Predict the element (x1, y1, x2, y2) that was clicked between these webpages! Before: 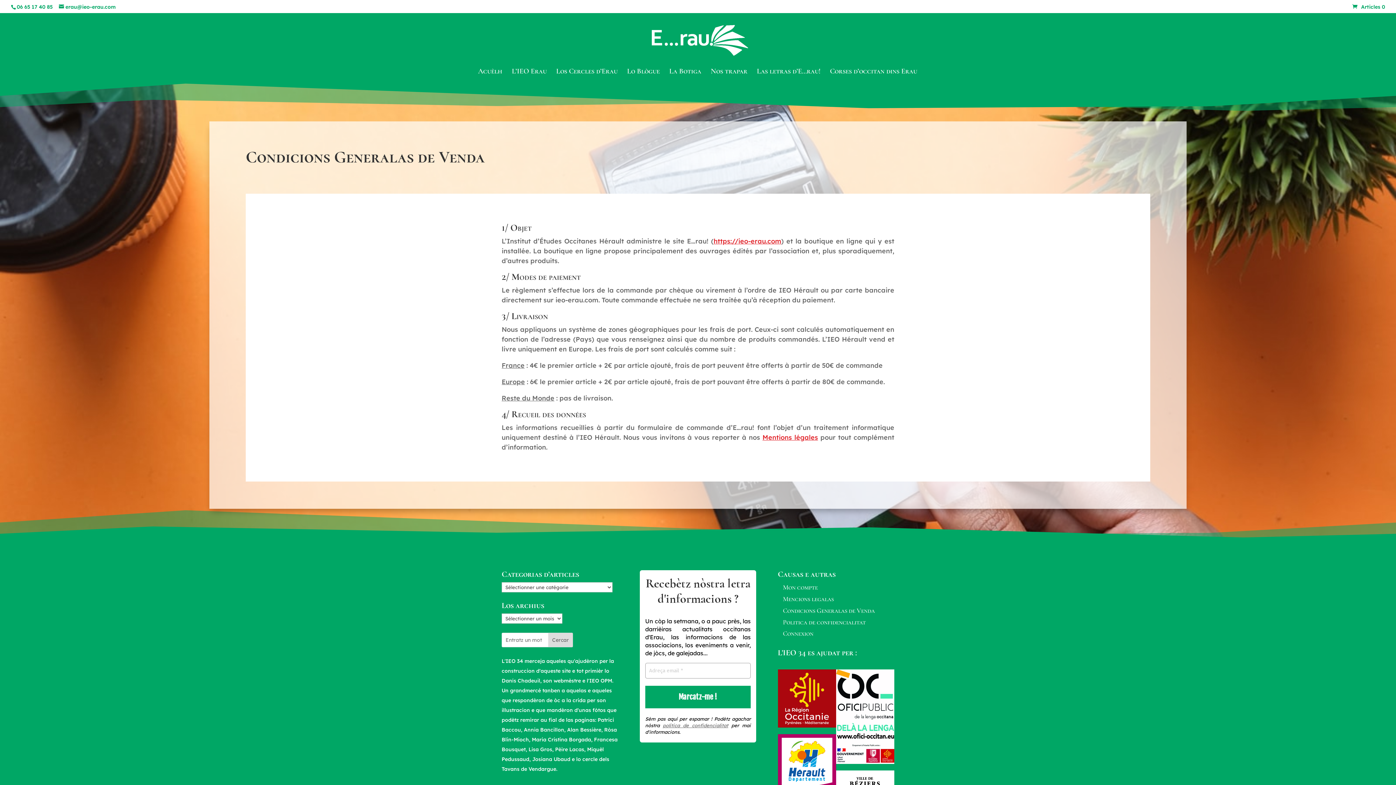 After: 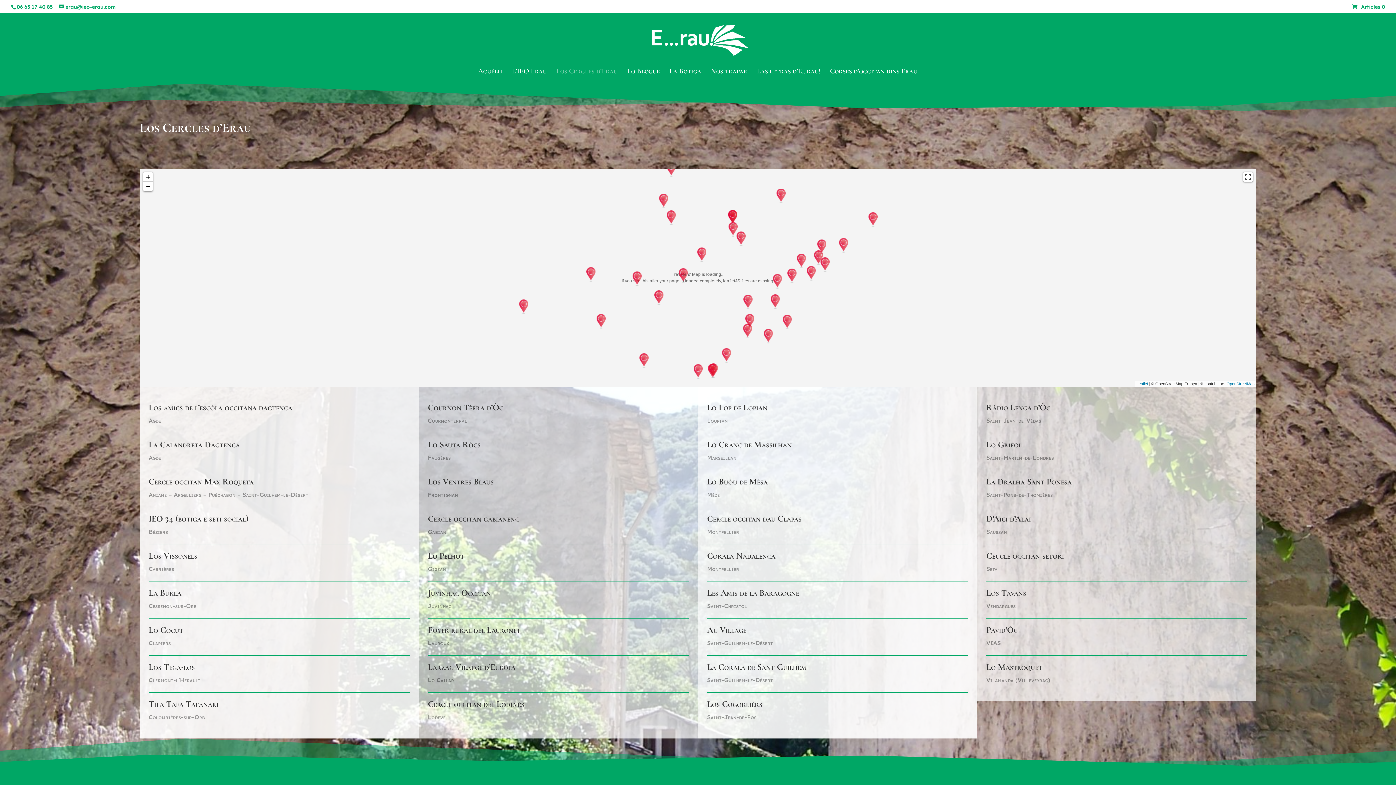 Action: label: Los Cercles d’Erau bbox: (556, 68, 617, 83)